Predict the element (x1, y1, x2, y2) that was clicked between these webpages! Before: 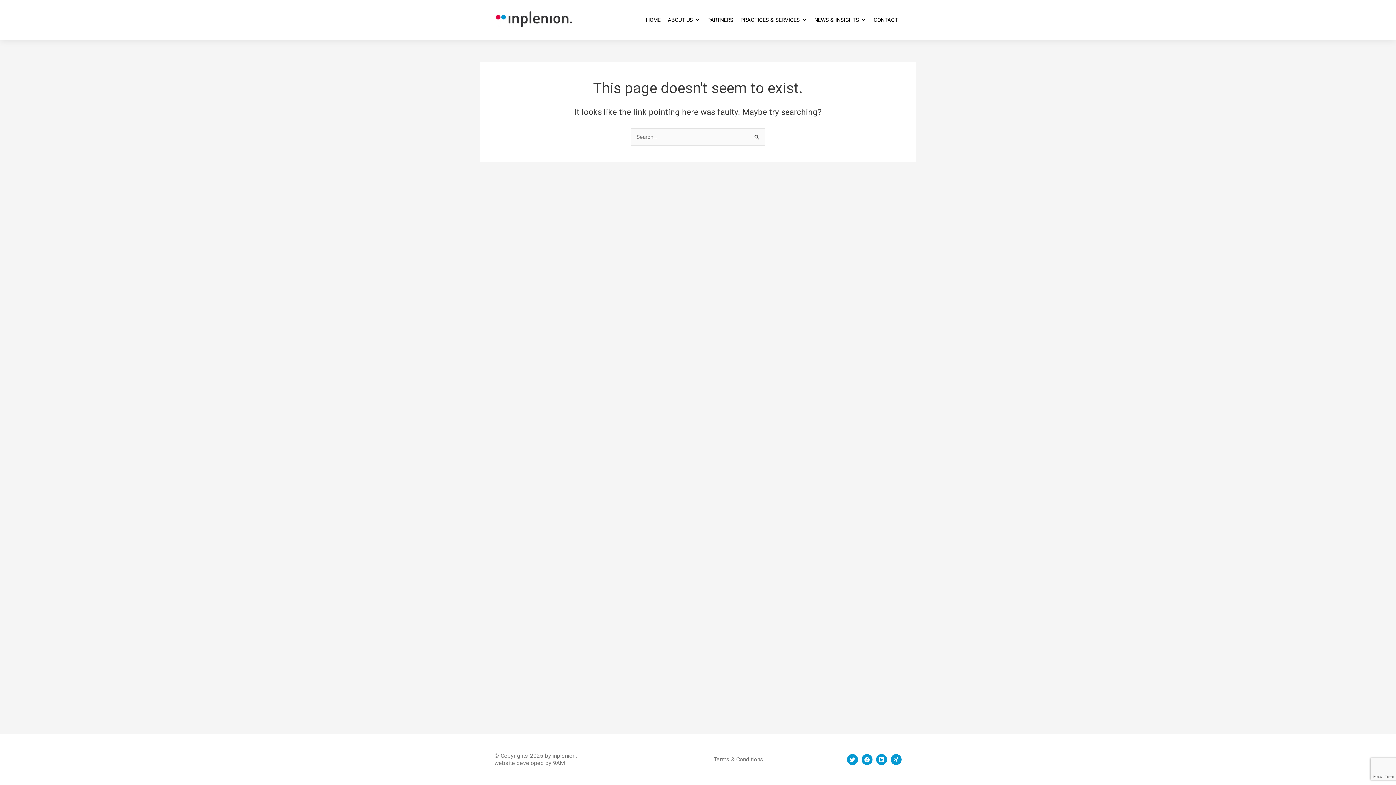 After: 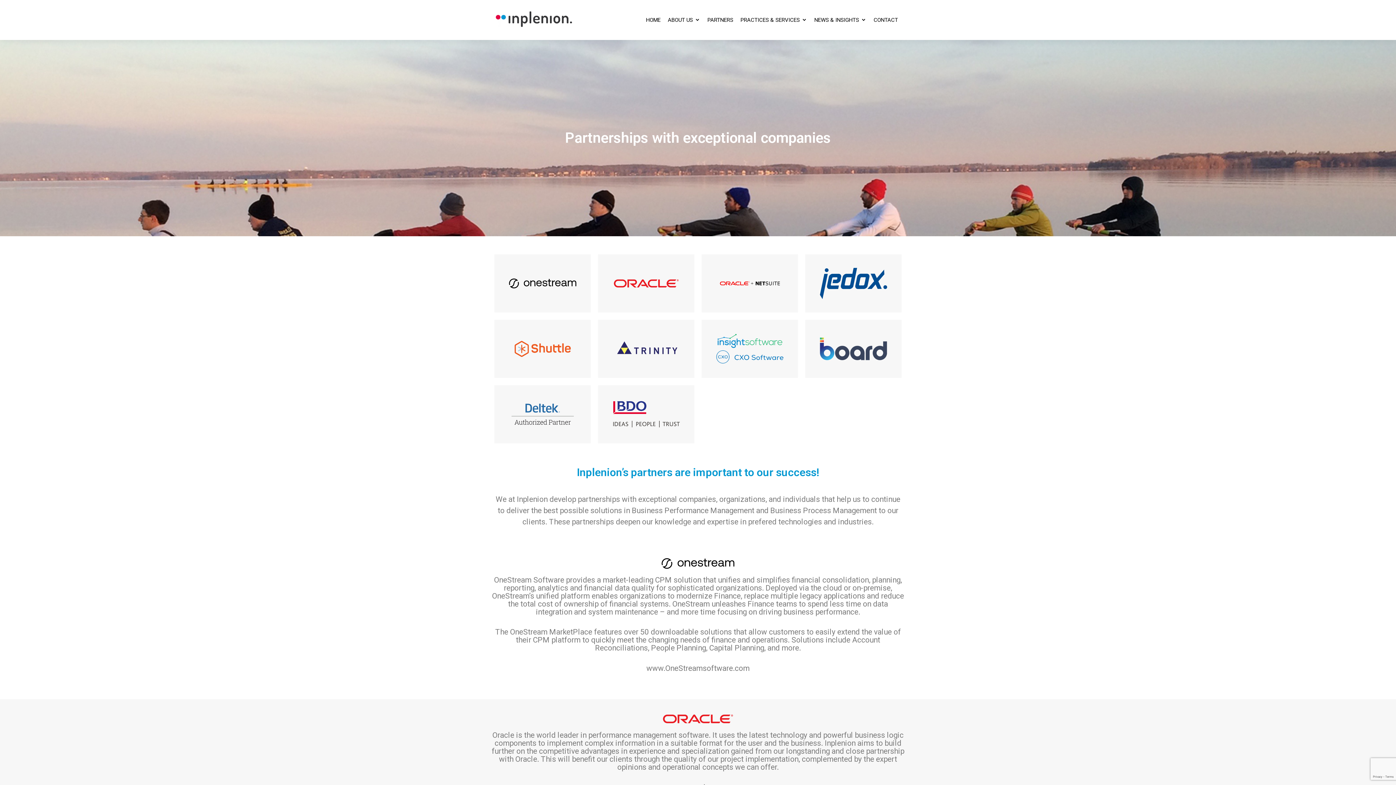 Action: bbox: (707, 10, 733, 29) label: PARTNERS